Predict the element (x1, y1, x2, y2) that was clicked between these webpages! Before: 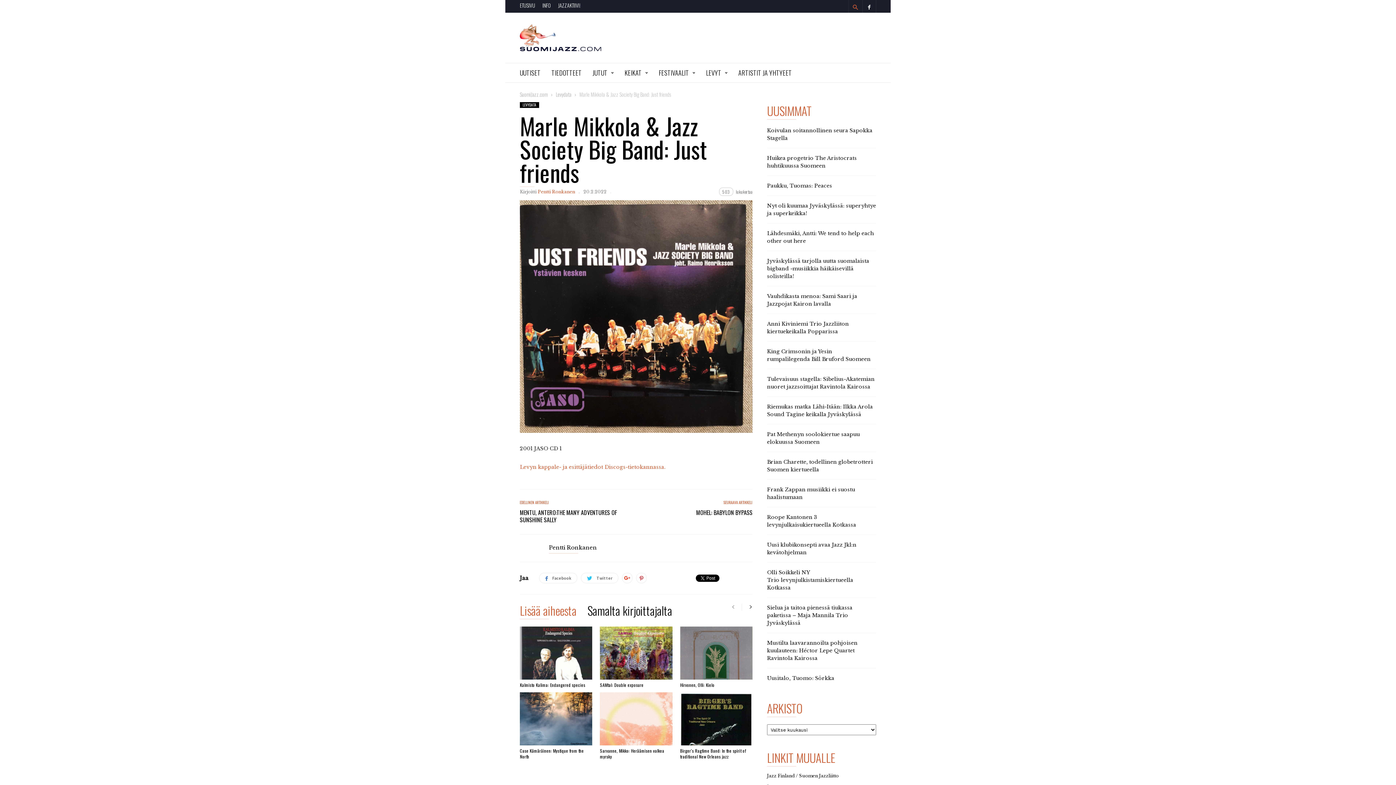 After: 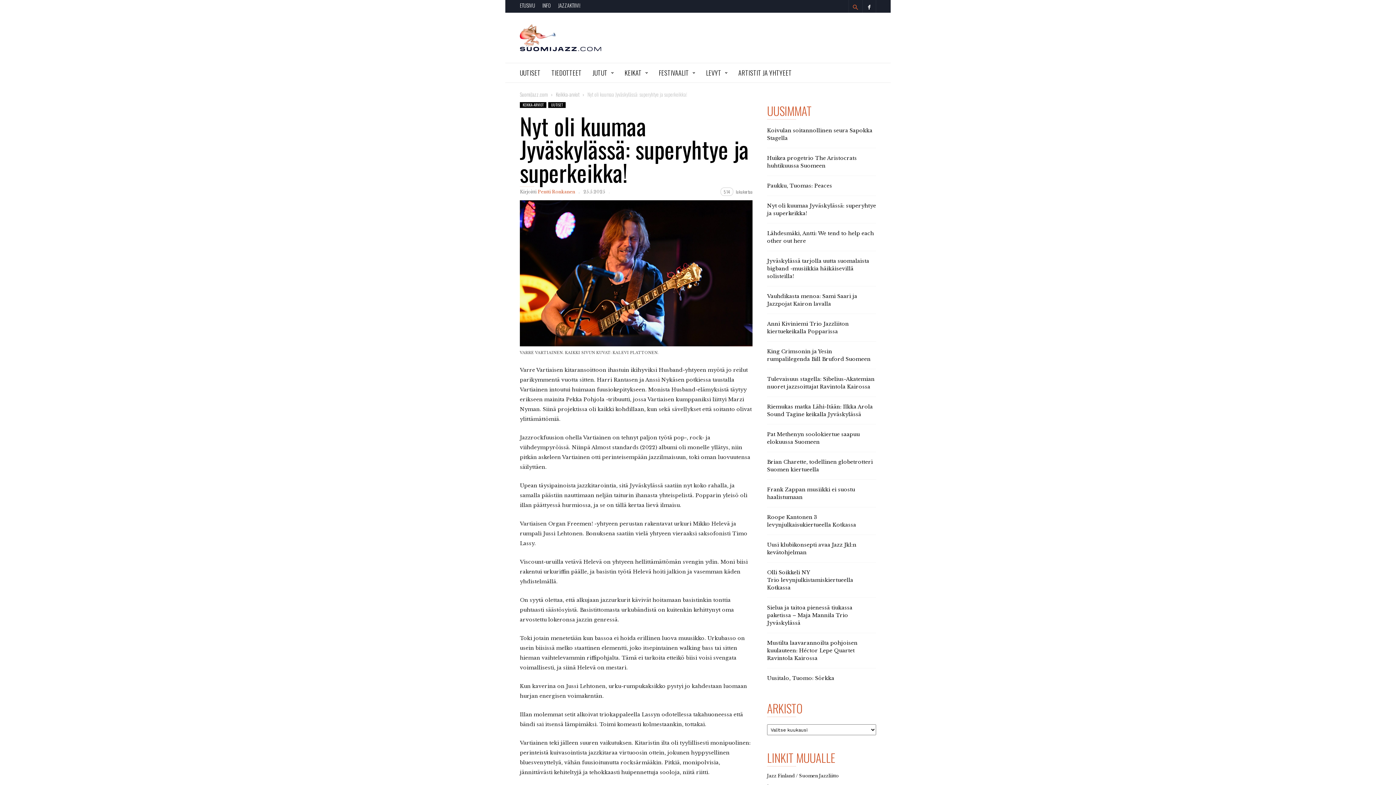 Action: bbox: (767, 198, 876, 220) label: Nyt oli kuumaa Jyväskylässä: superyhtye ja superkeikka!